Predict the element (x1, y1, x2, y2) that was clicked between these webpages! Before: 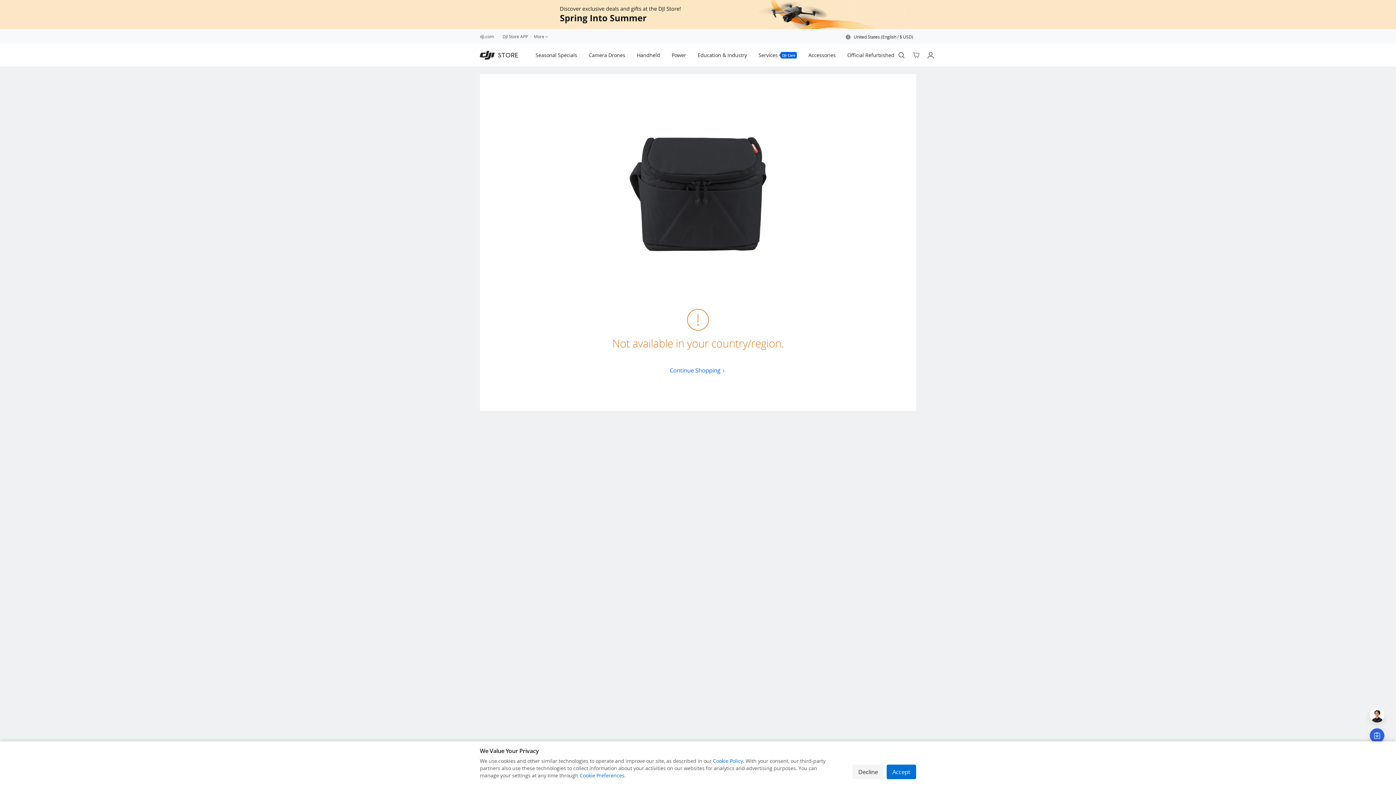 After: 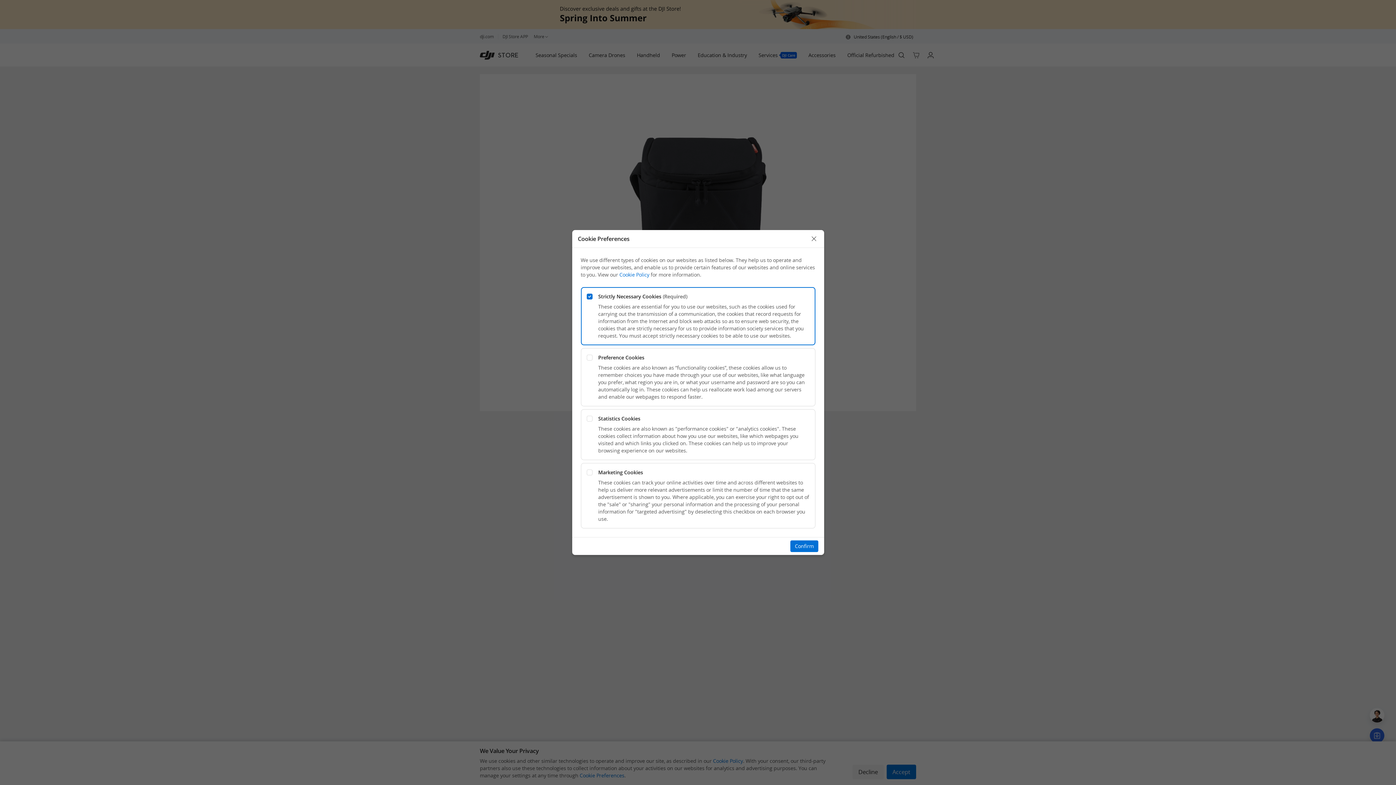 Action: label: Cookie Preferences bbox: (579, 772, 624, 779)